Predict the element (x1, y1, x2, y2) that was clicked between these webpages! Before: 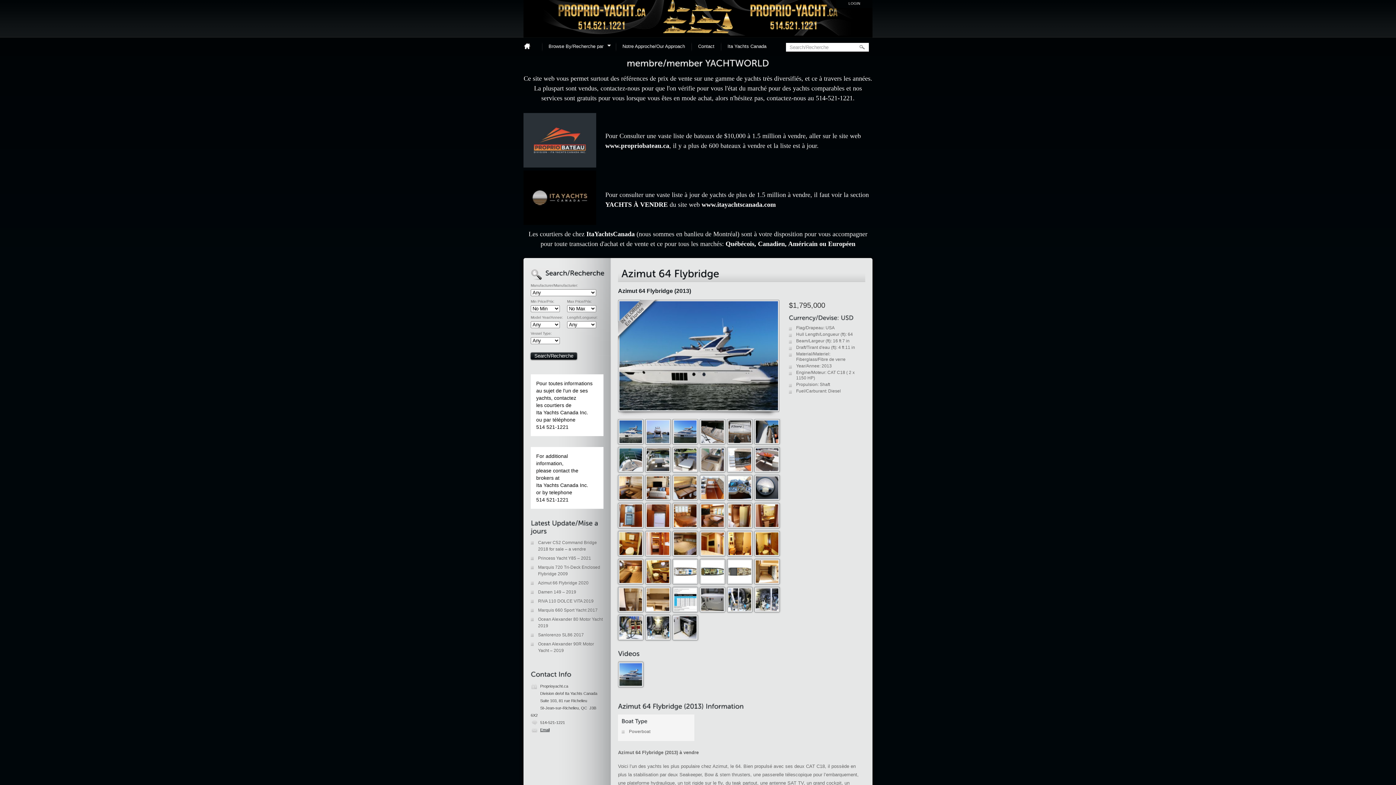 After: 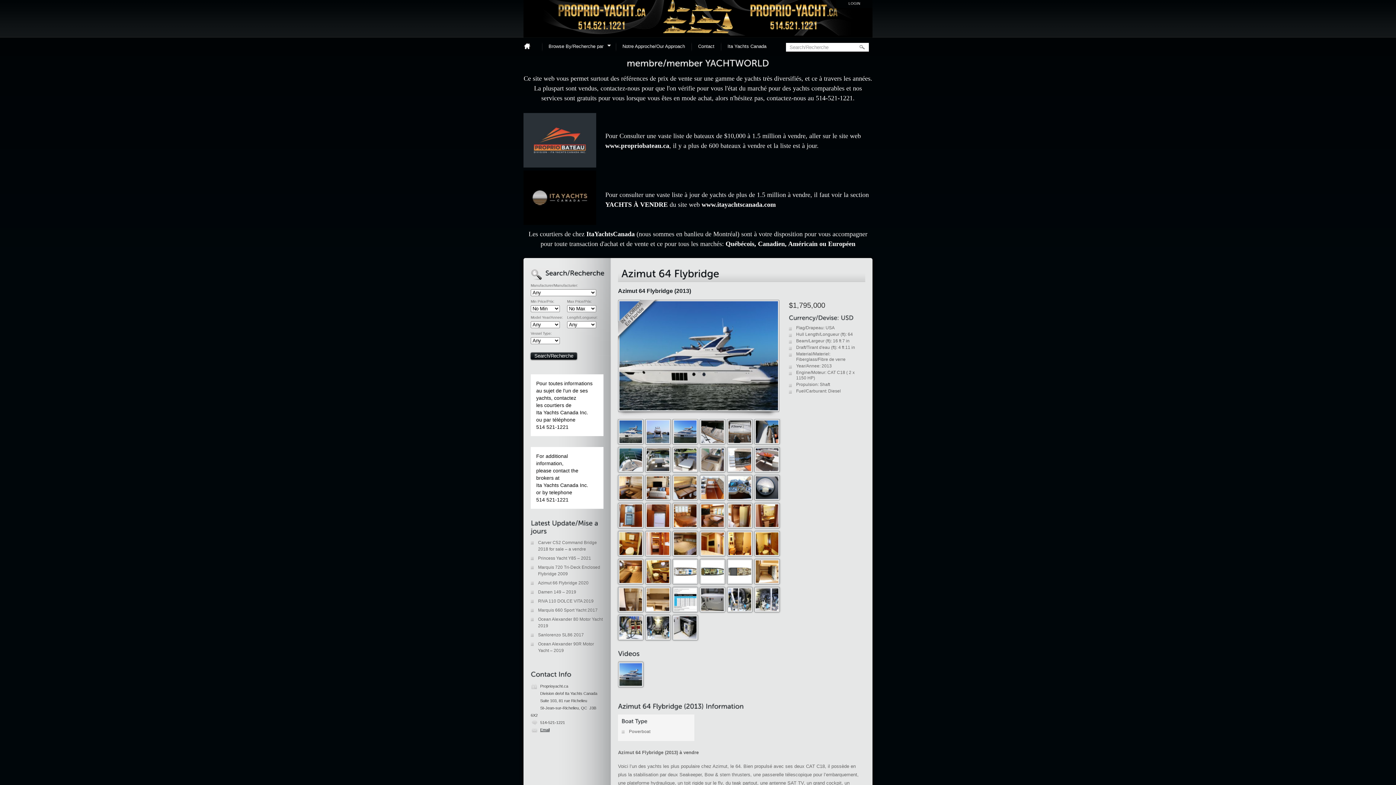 Action: bbox: (540, 727, 549, 732) label: Email